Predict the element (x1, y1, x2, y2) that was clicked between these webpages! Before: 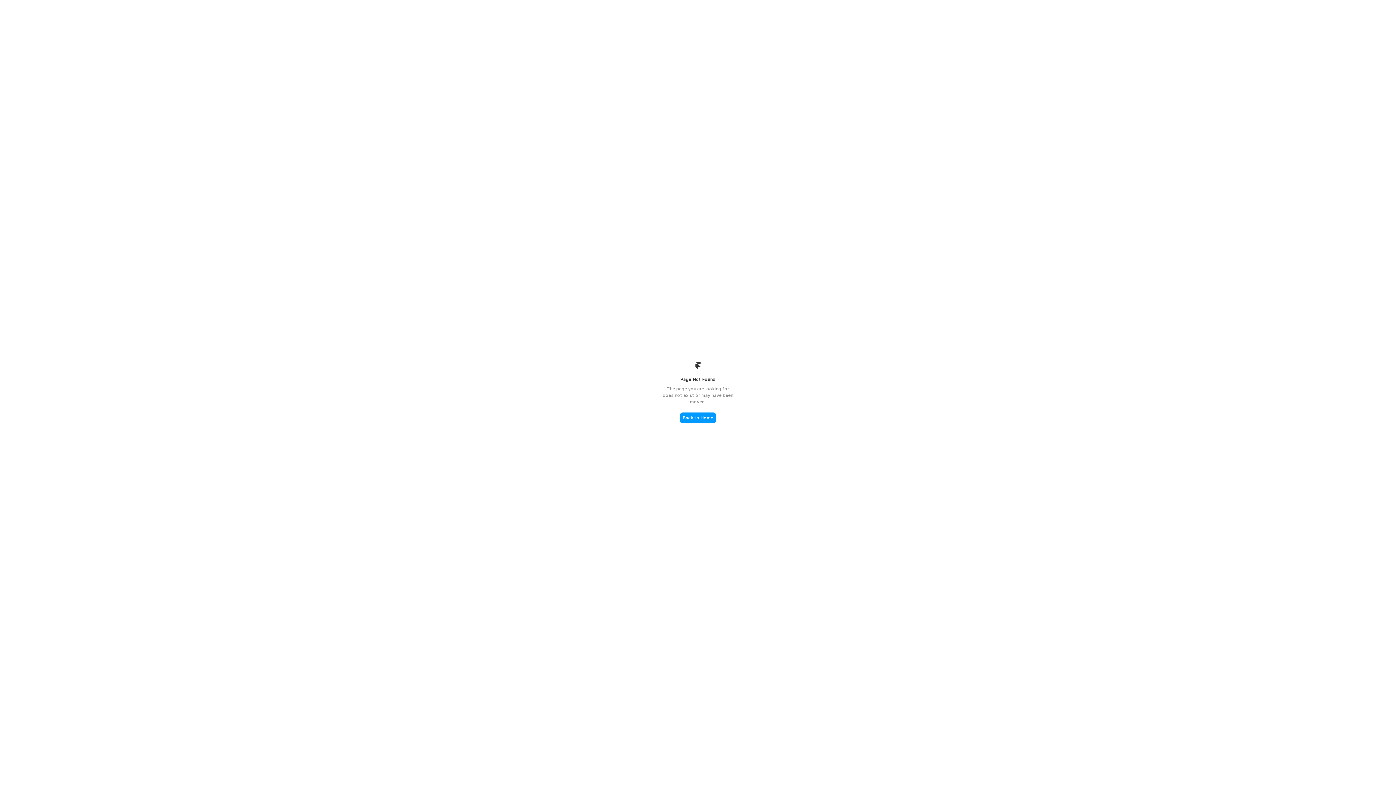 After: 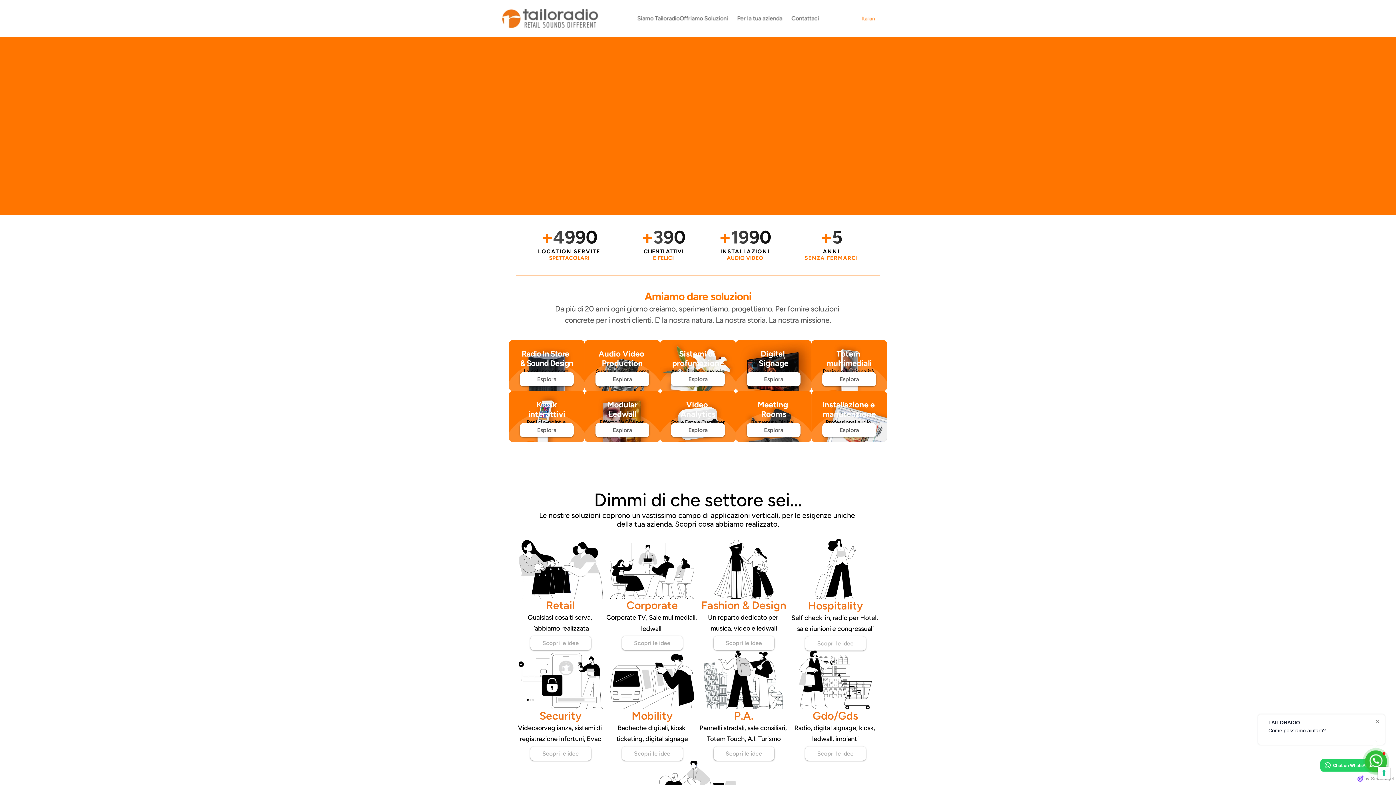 Action: label: Back to Home bbox: (680, 412, 716, 423)